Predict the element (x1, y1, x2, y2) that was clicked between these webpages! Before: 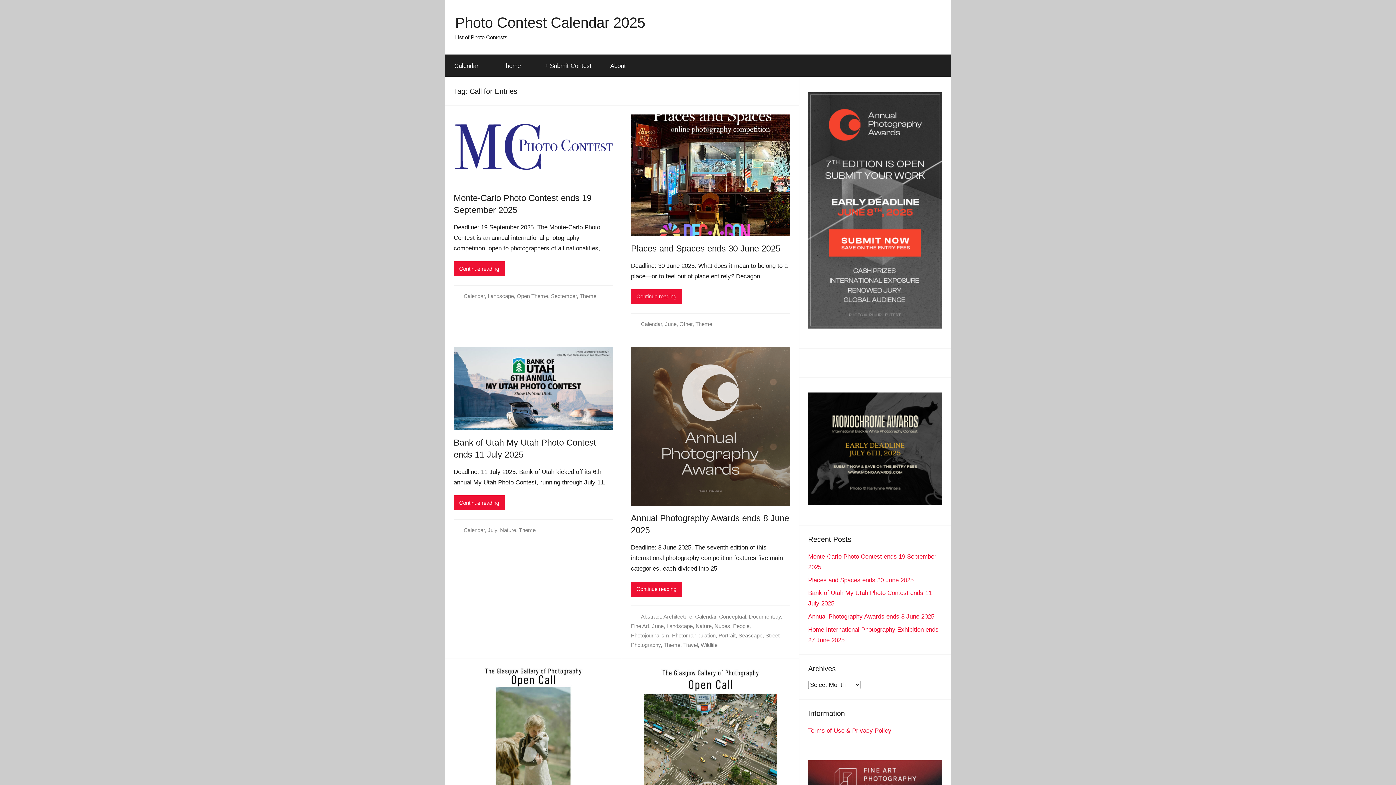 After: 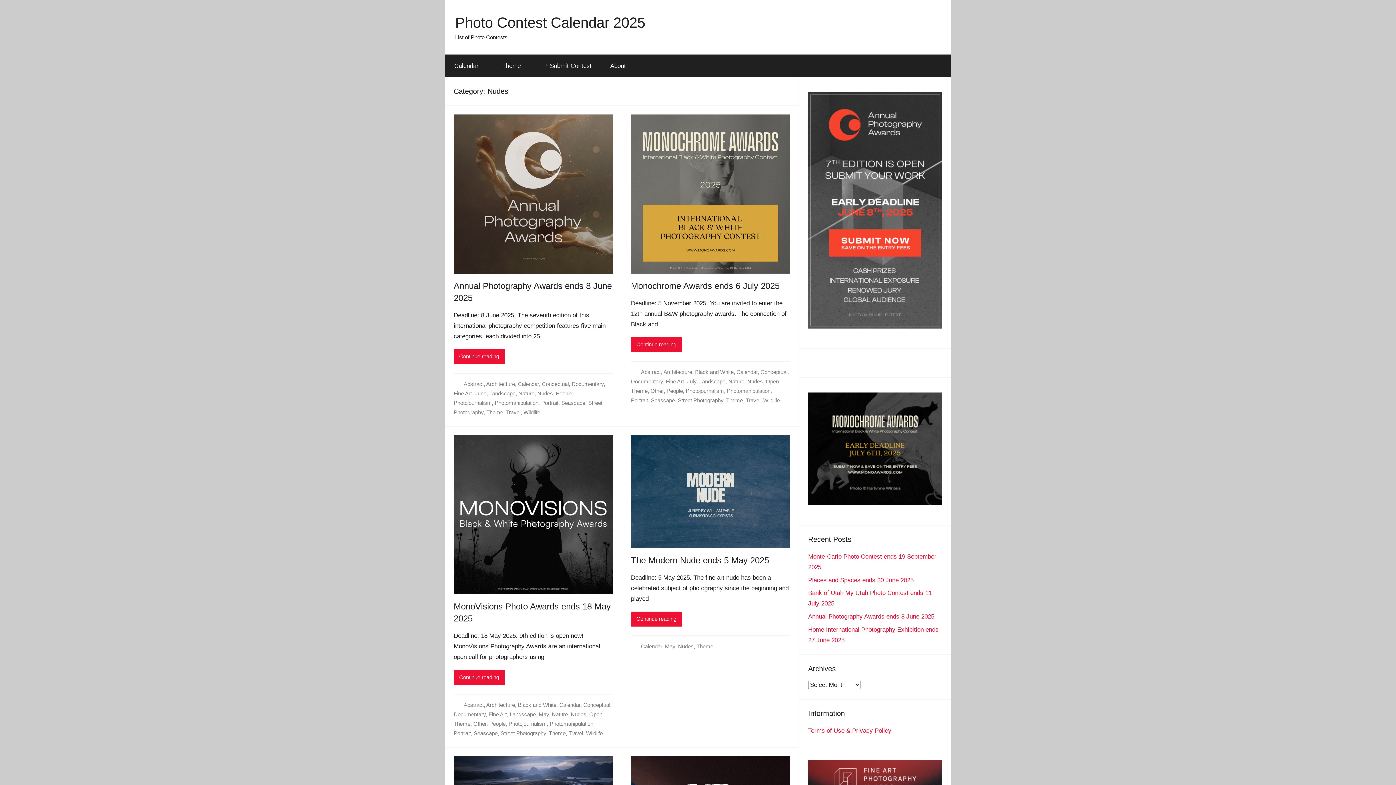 Action: bbox: (714, 623, 730, 629) label: Nudes